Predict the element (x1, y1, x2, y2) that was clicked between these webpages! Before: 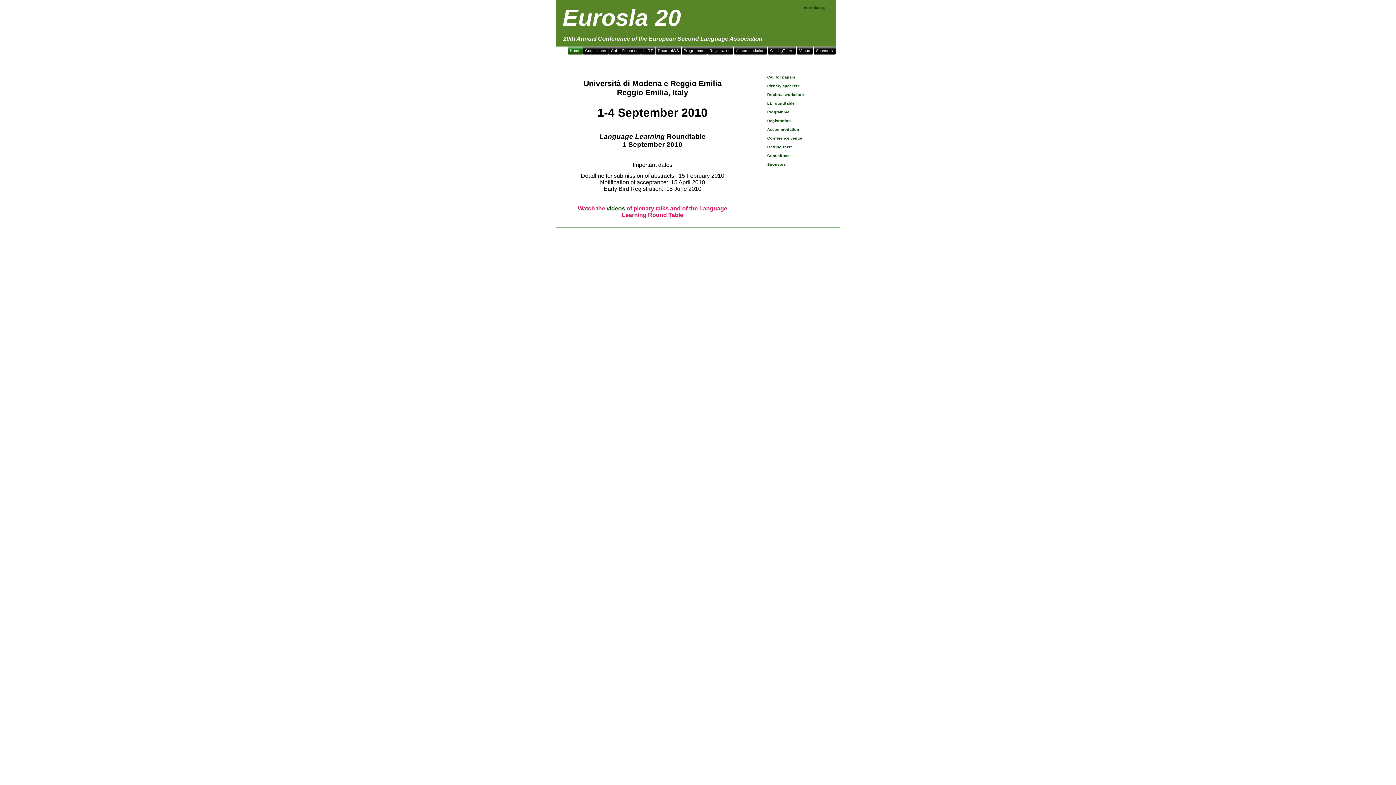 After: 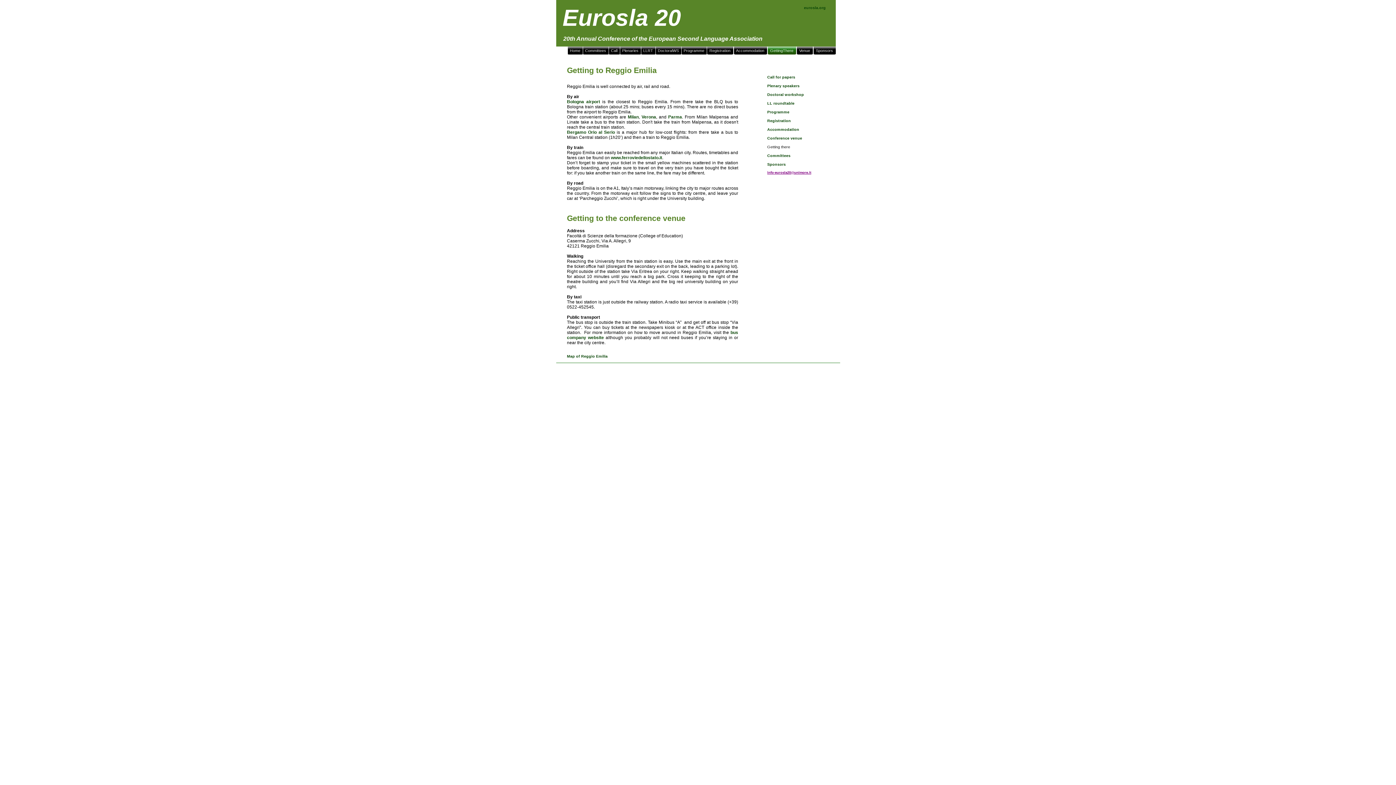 Action: bbox: (767, 144, 792, 149) label: Getting there